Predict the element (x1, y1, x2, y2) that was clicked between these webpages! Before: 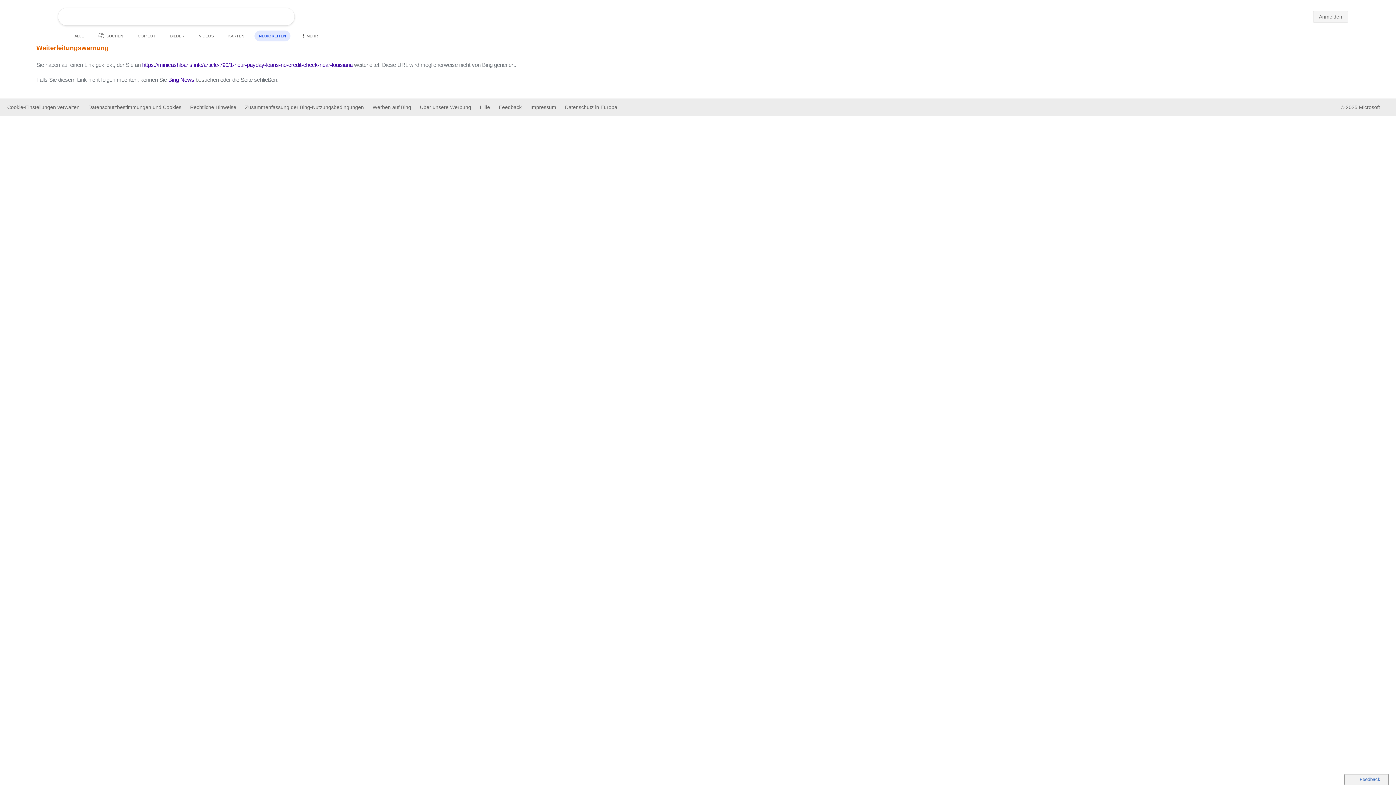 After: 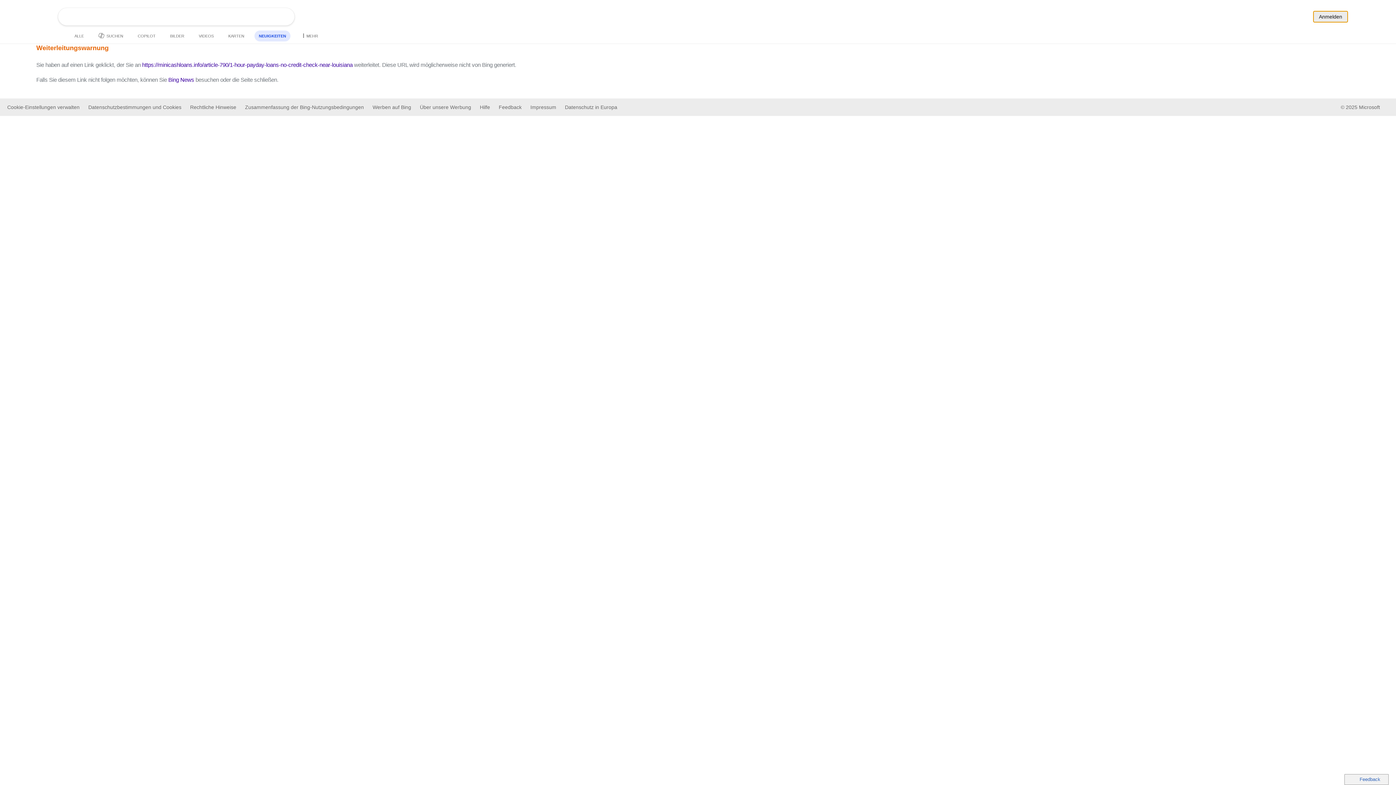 Action: bbox: (1313, 8, 1348, 26)